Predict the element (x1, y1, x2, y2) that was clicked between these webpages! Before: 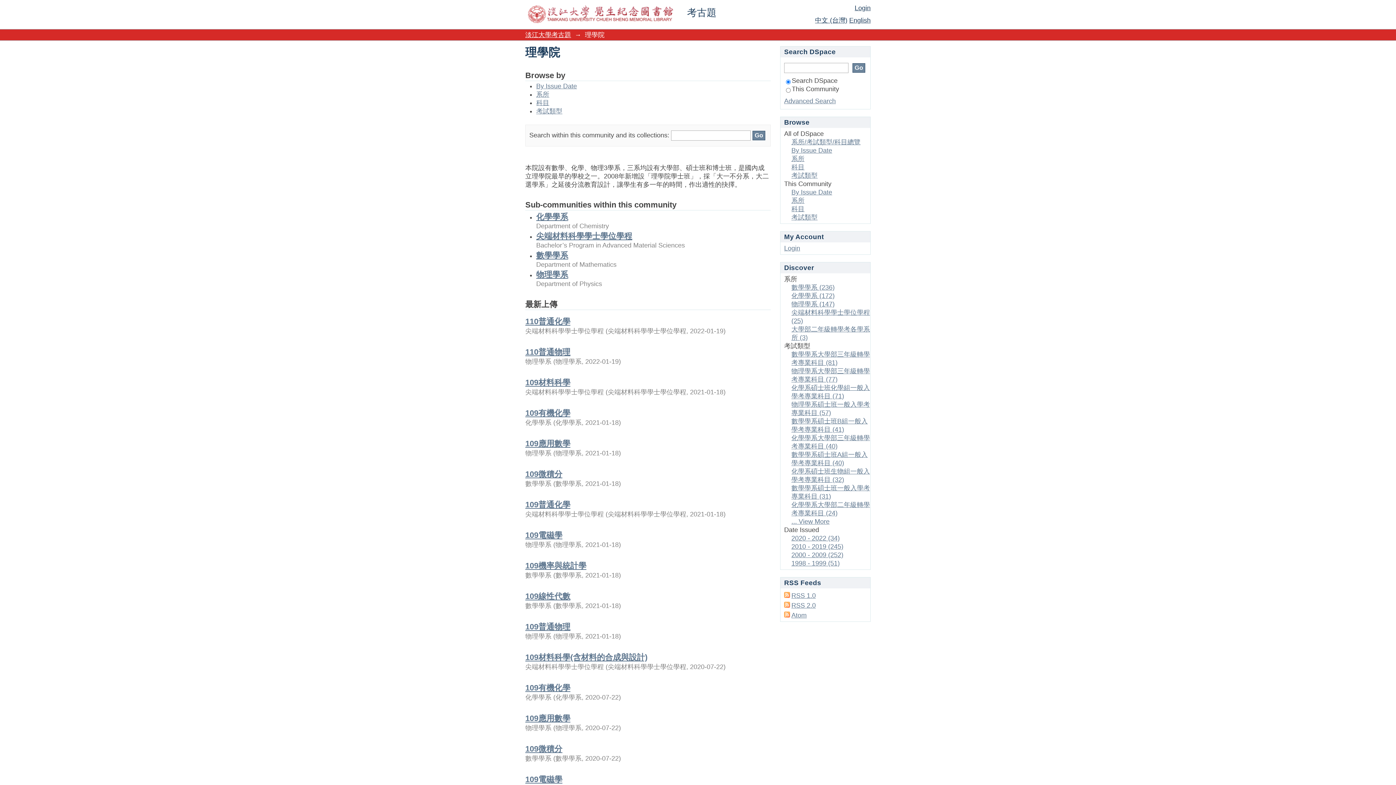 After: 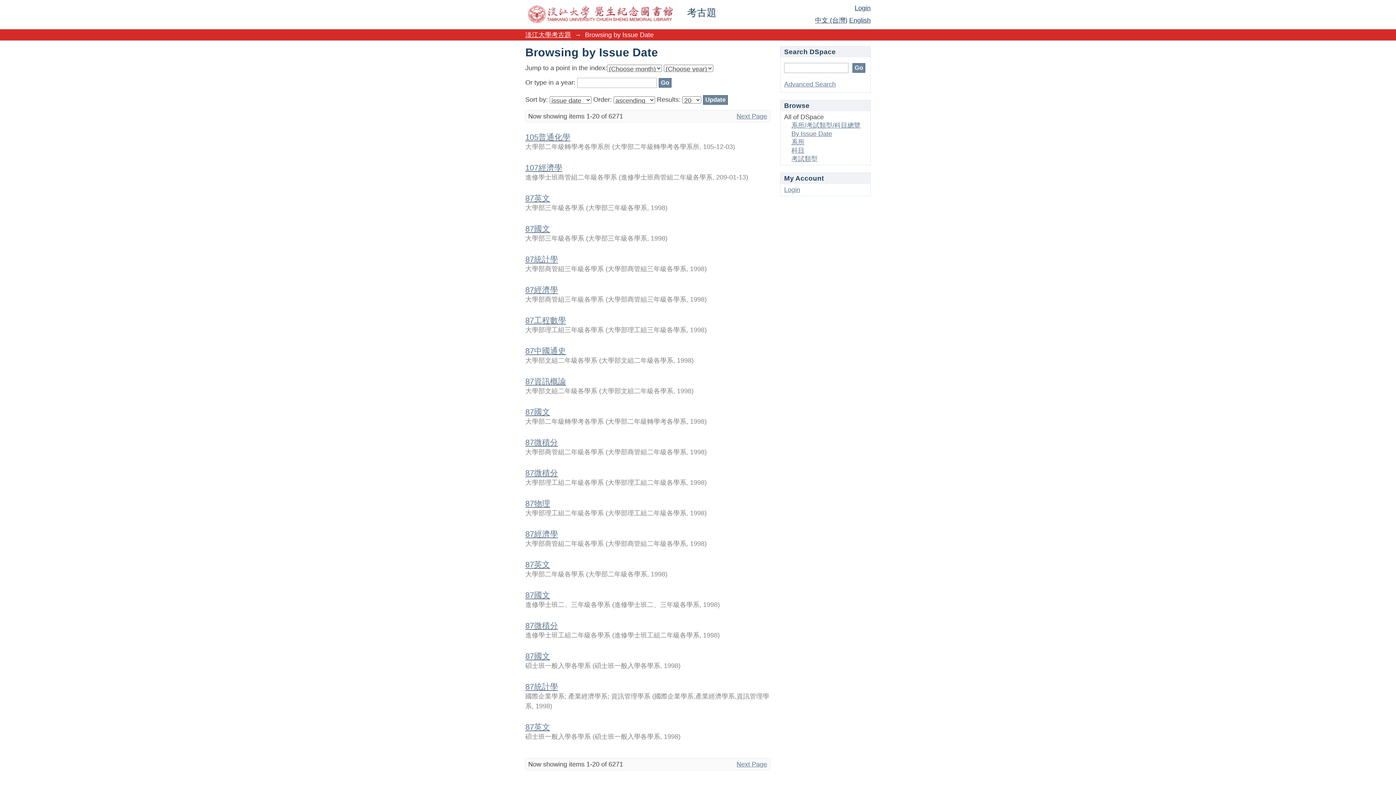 Action: bbox: (791, 146, 832, 154) label: By Issue Date